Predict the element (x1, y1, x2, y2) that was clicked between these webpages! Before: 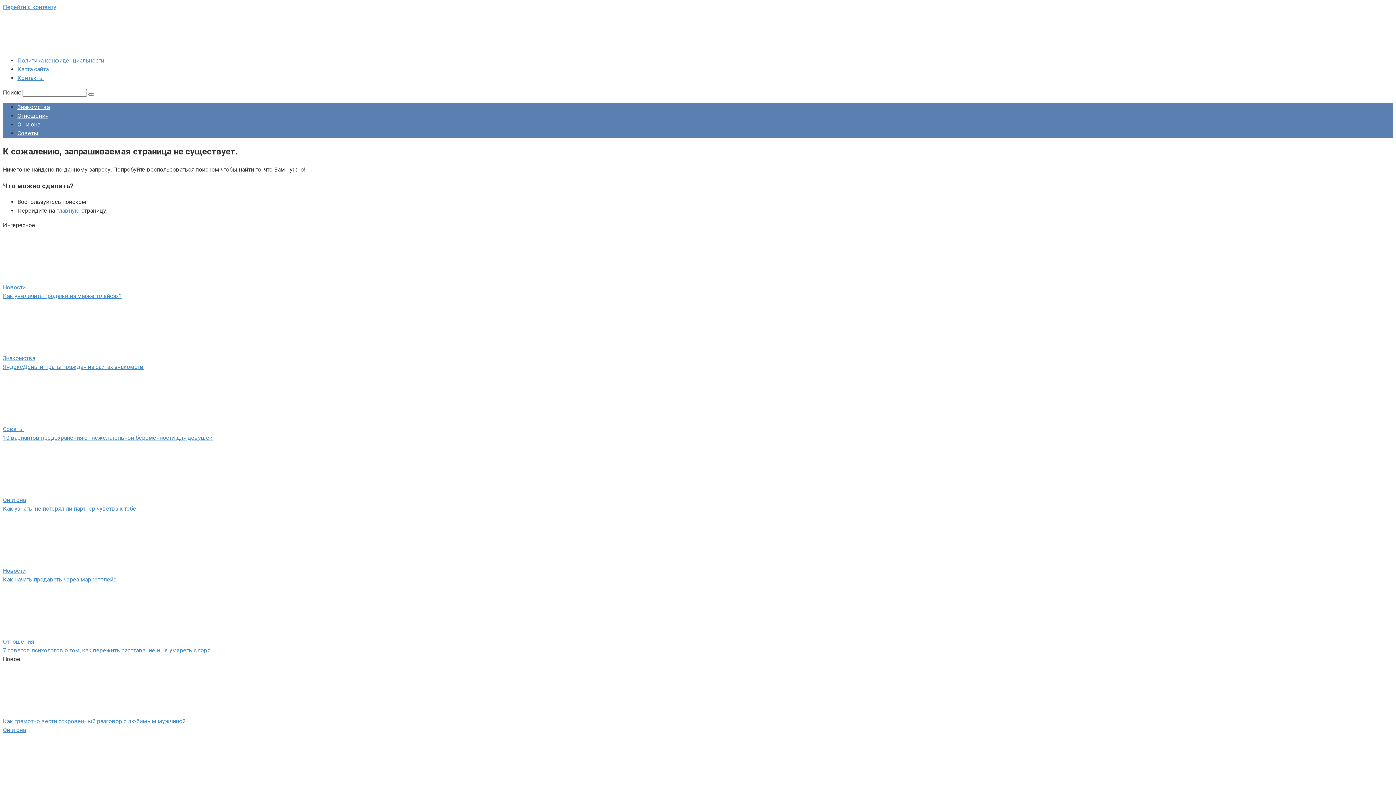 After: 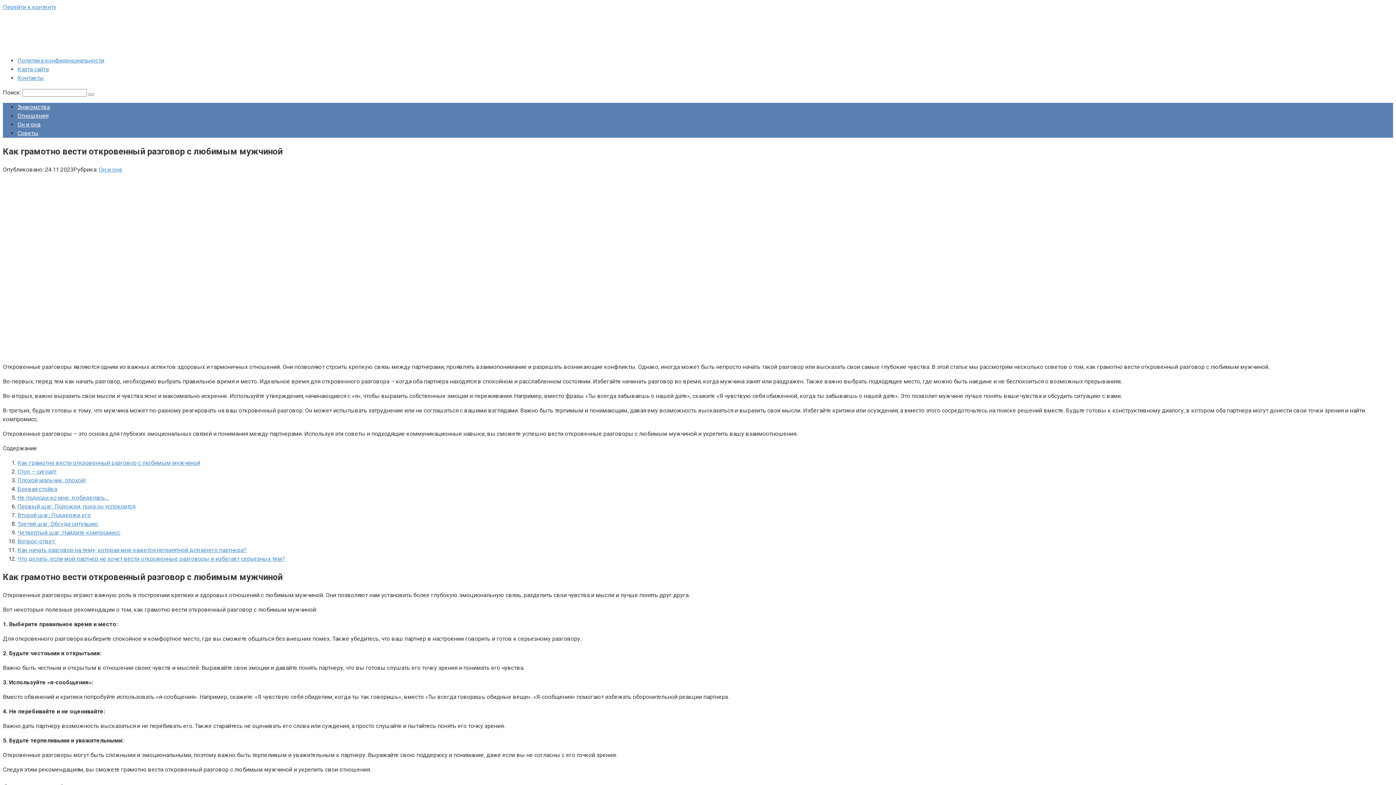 Action: bbox: (2, 709, 122, 716)